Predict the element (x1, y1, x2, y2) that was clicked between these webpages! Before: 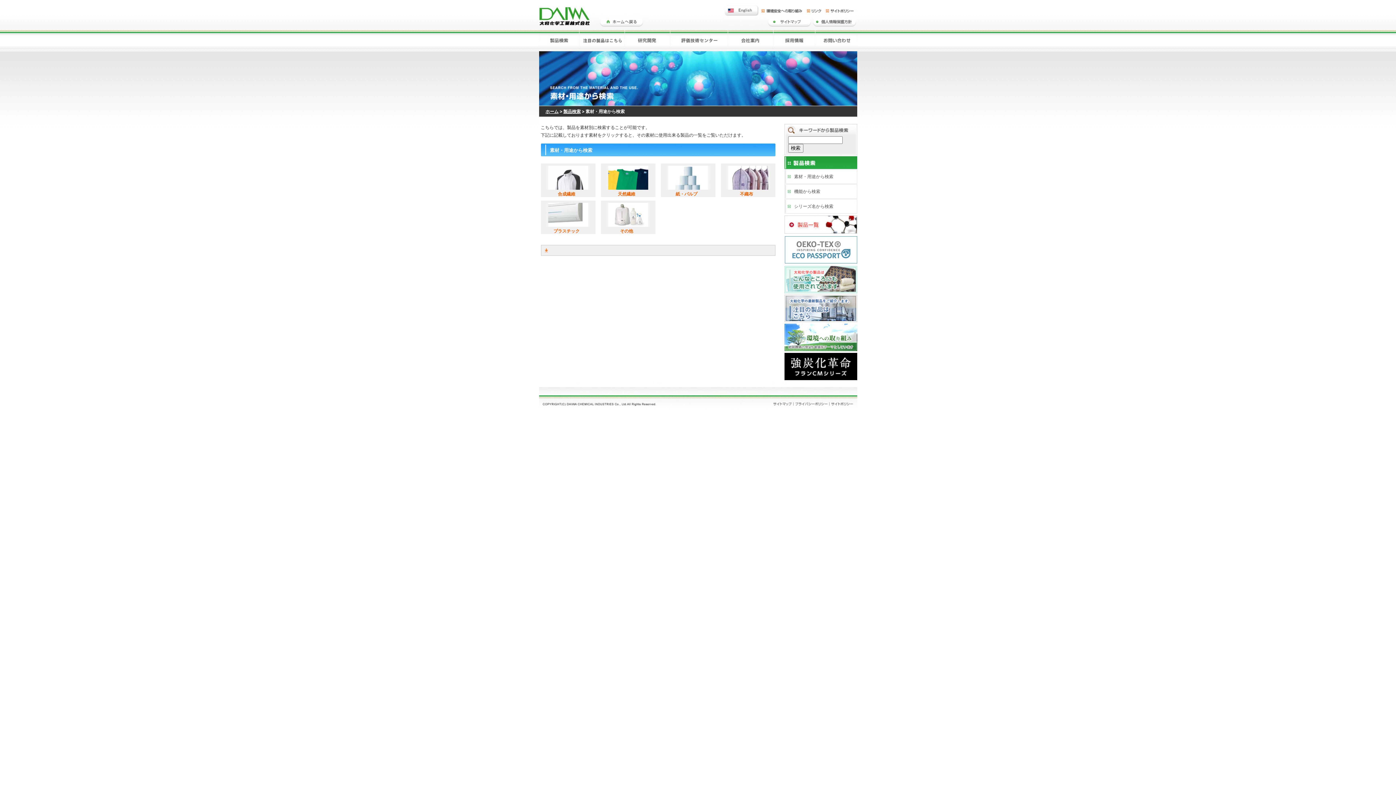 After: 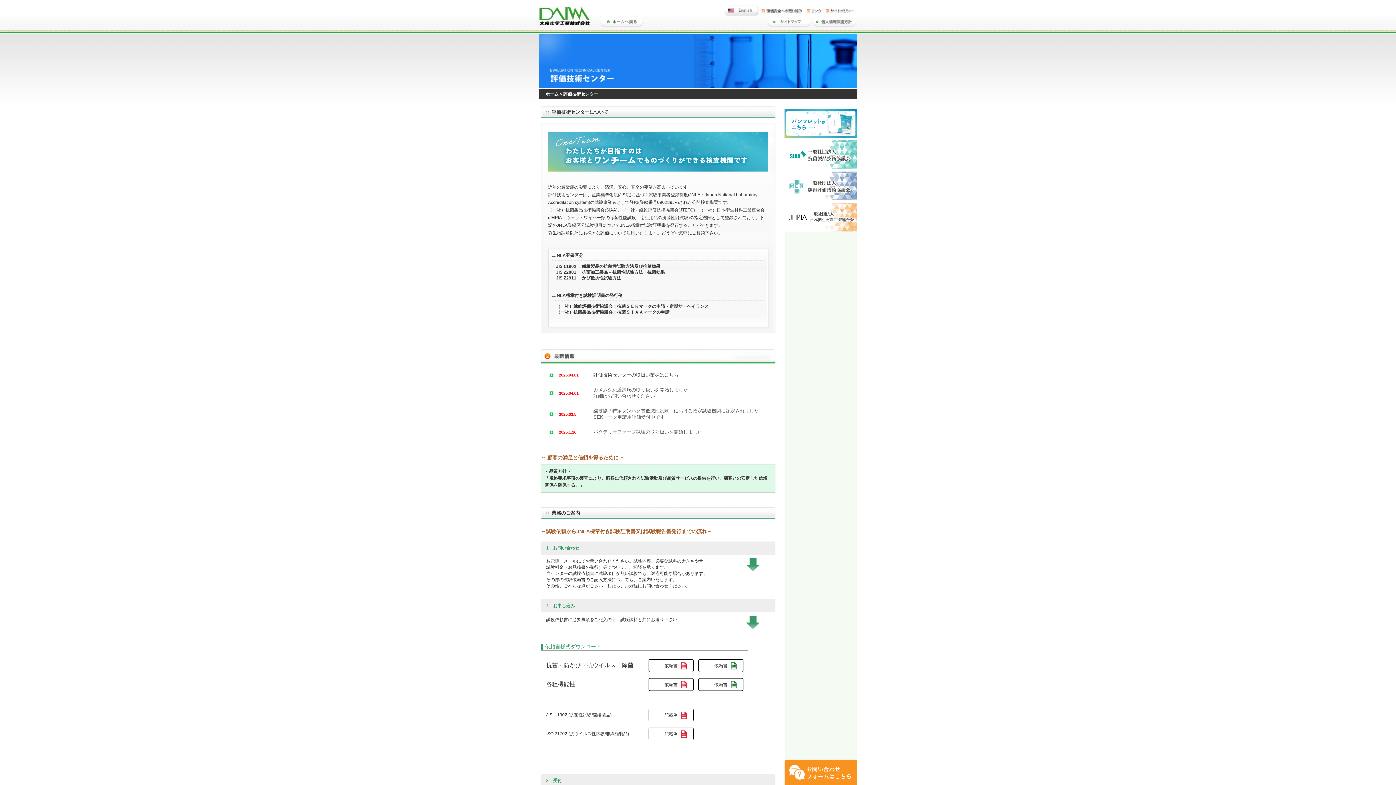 Action: label: 評価技術センター bbox: (670, 30, 728, 50)